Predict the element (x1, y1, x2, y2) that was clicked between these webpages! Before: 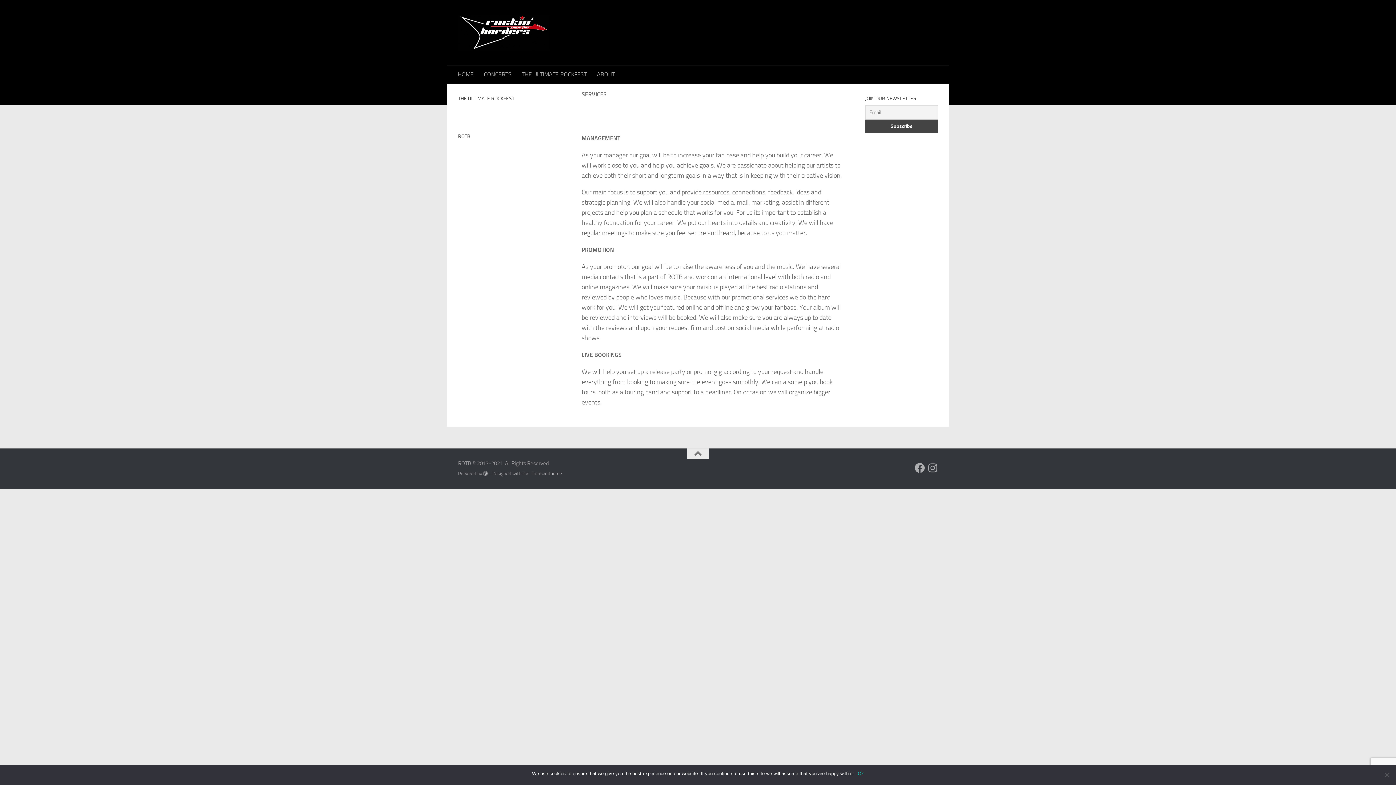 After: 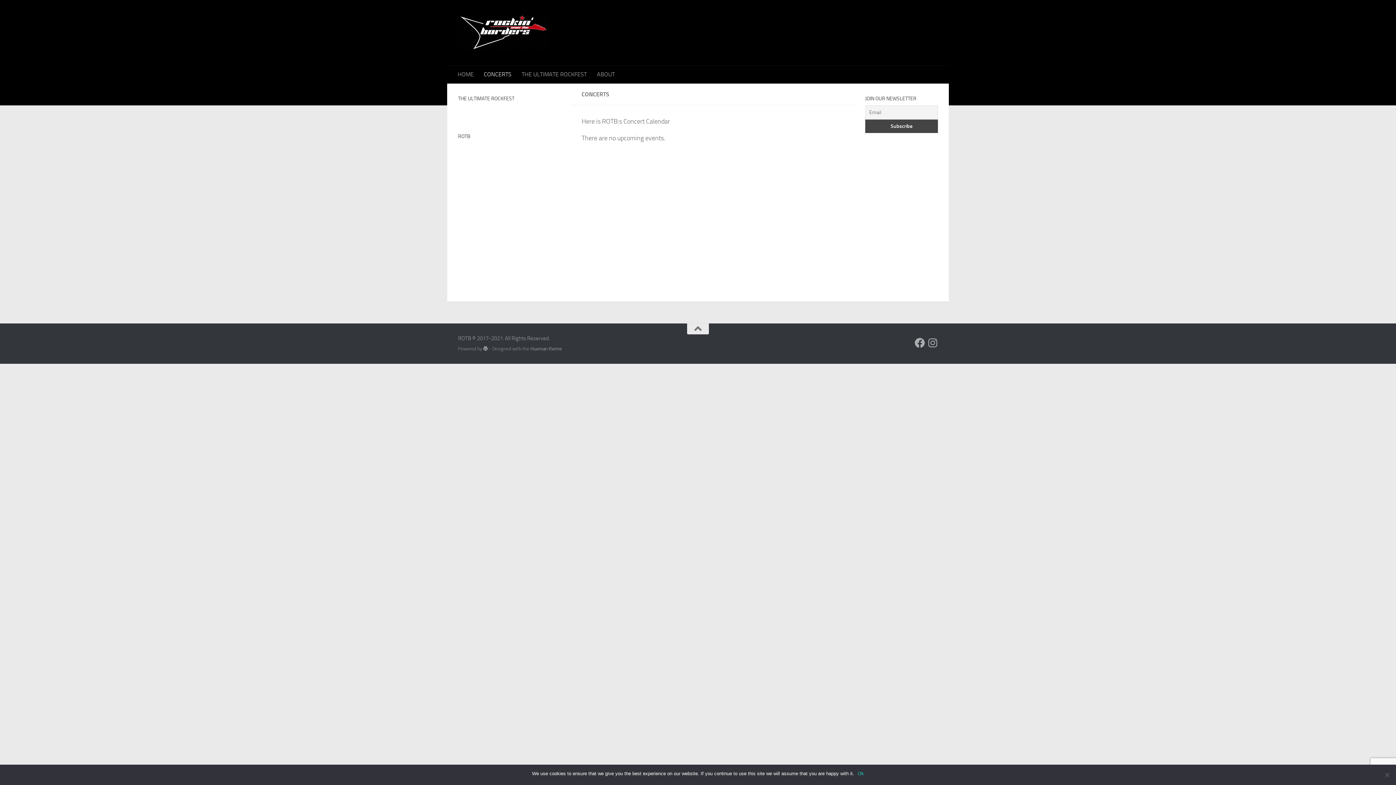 Action: bbox: (478, 65, 516, 83) label: CONCERTS